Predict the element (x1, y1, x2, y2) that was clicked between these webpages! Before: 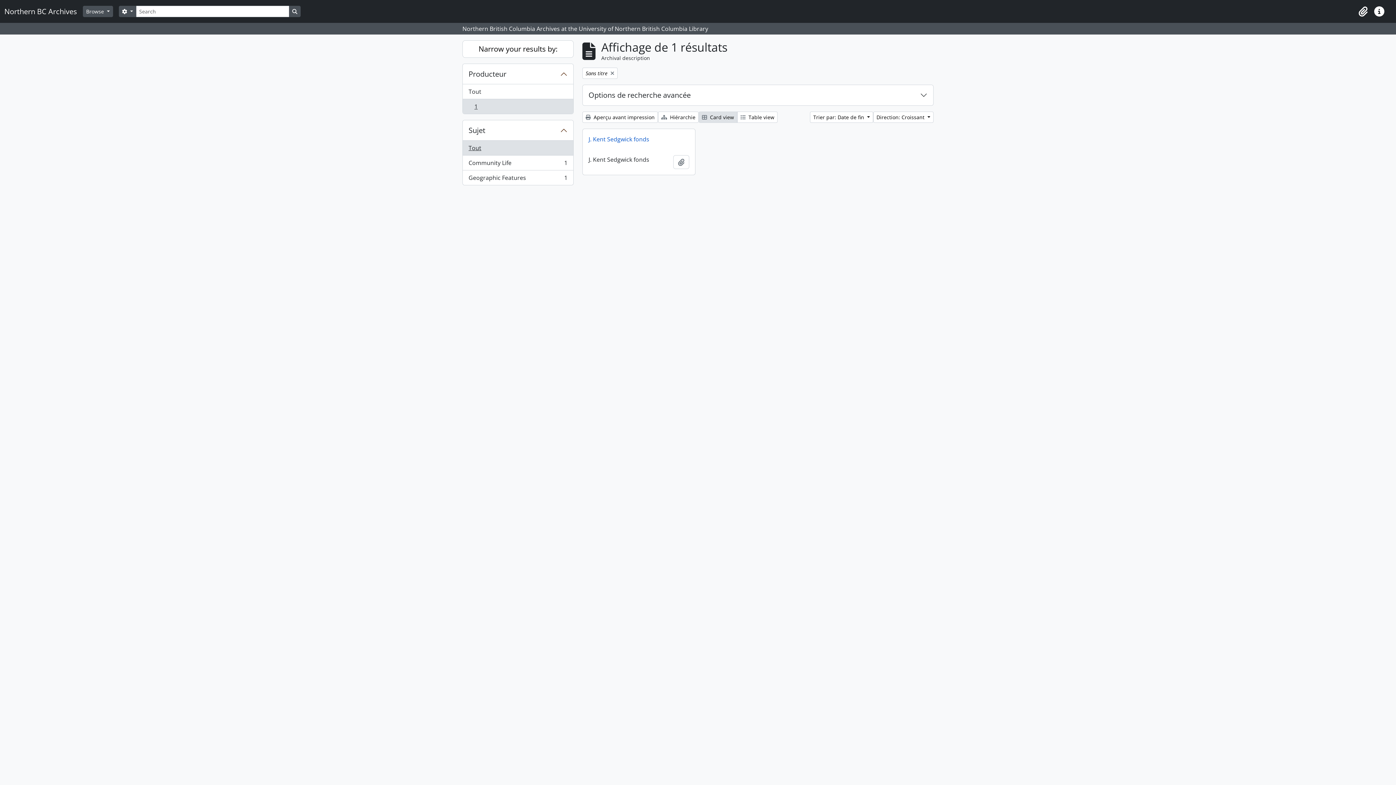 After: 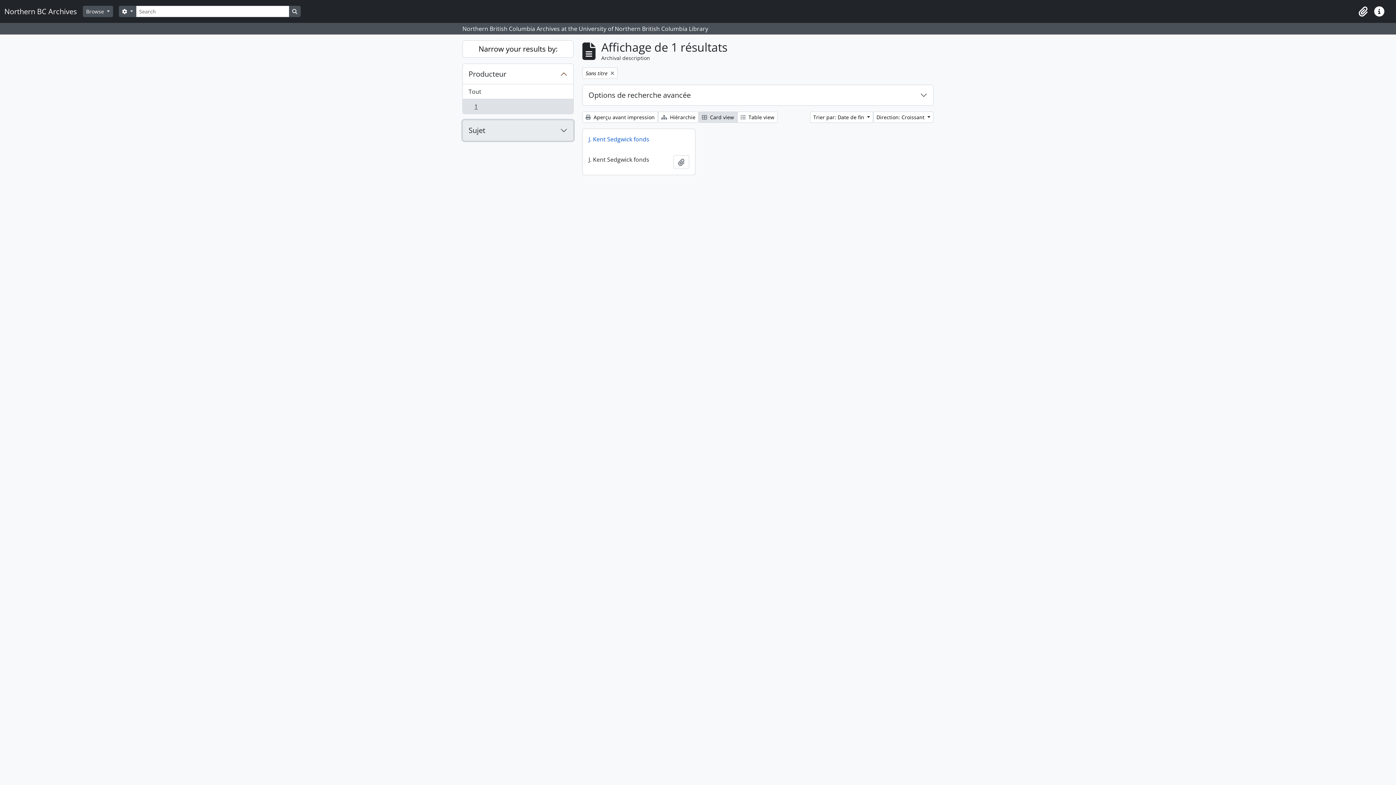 Action: label: Sujet bbox: (462, 120, 573, 140)